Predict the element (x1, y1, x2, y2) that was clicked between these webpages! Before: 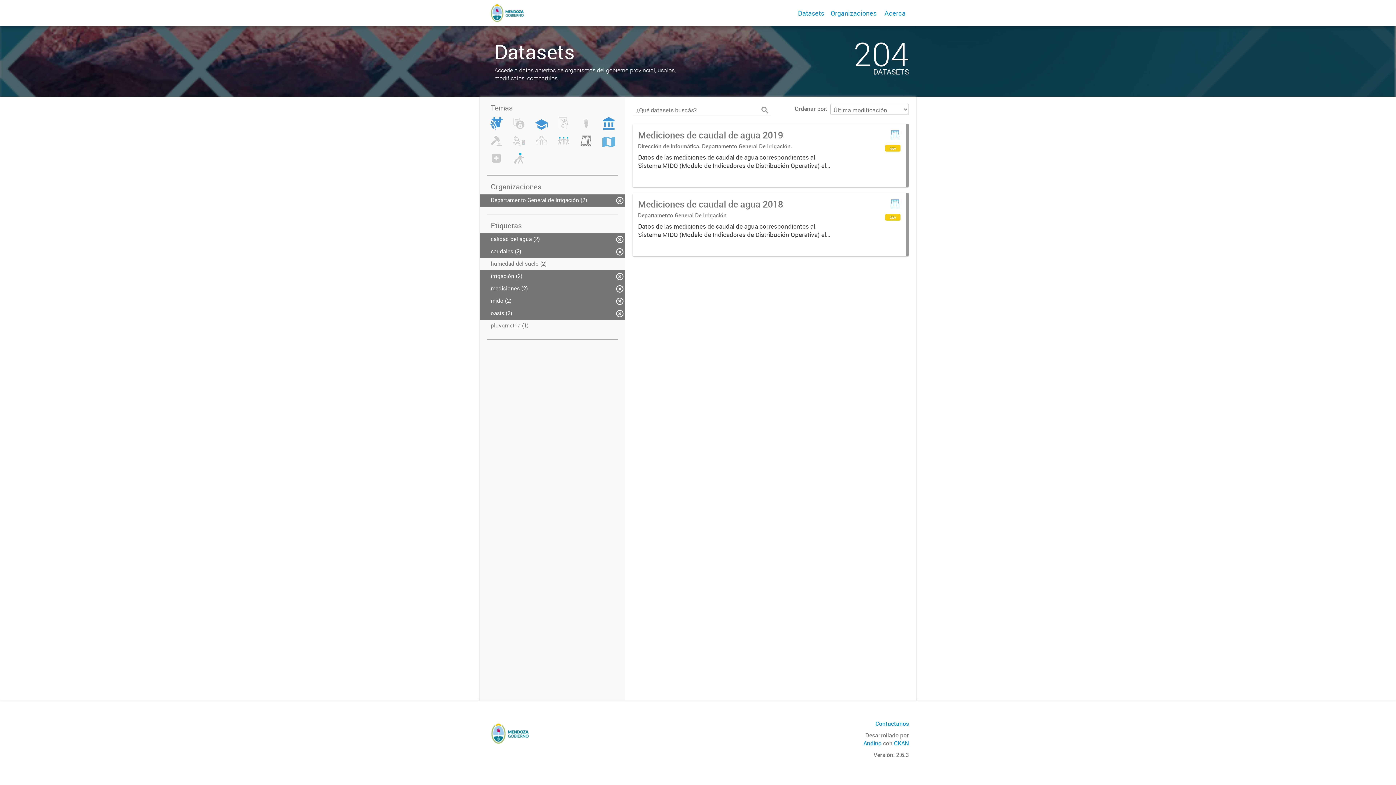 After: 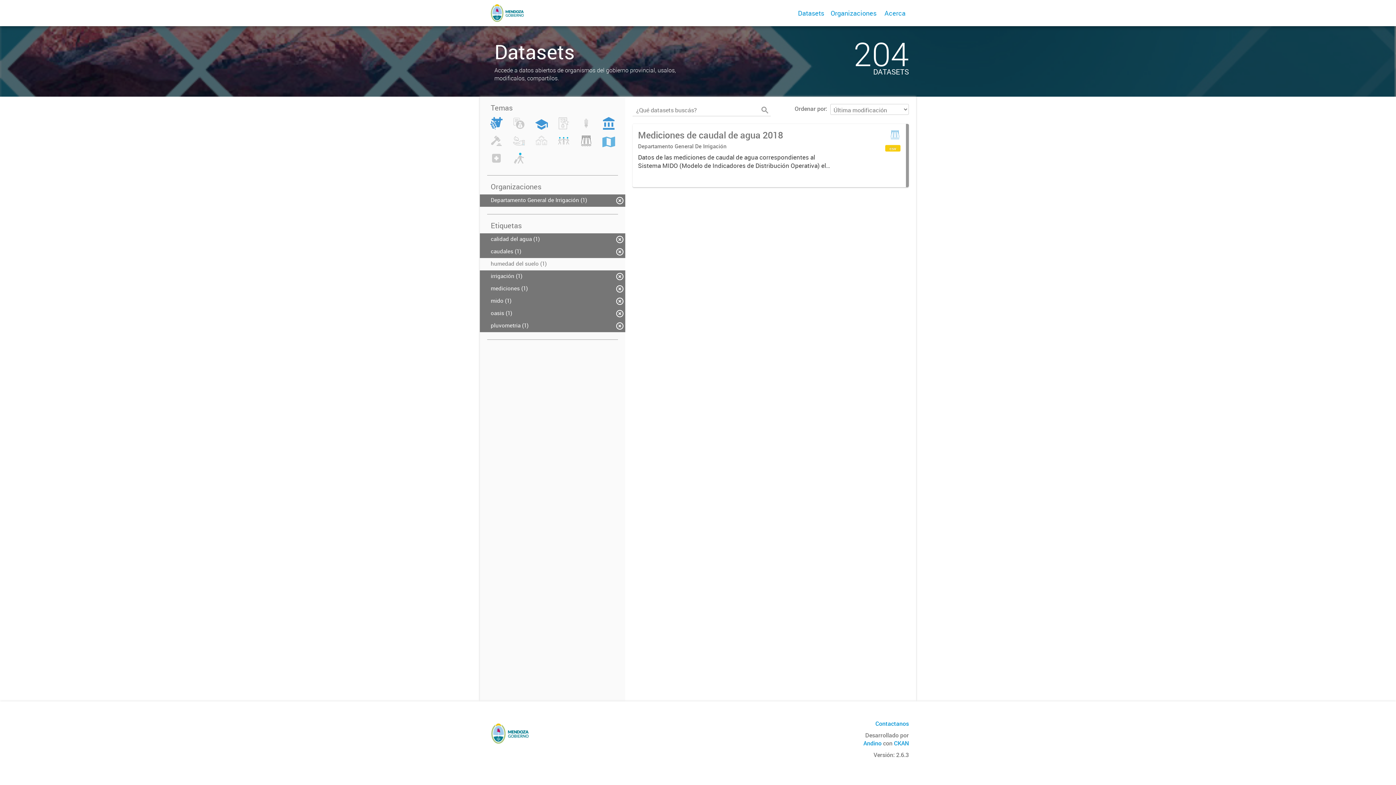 Action: label: pluvometria (1) bbox: (480, 320, 625, 332)